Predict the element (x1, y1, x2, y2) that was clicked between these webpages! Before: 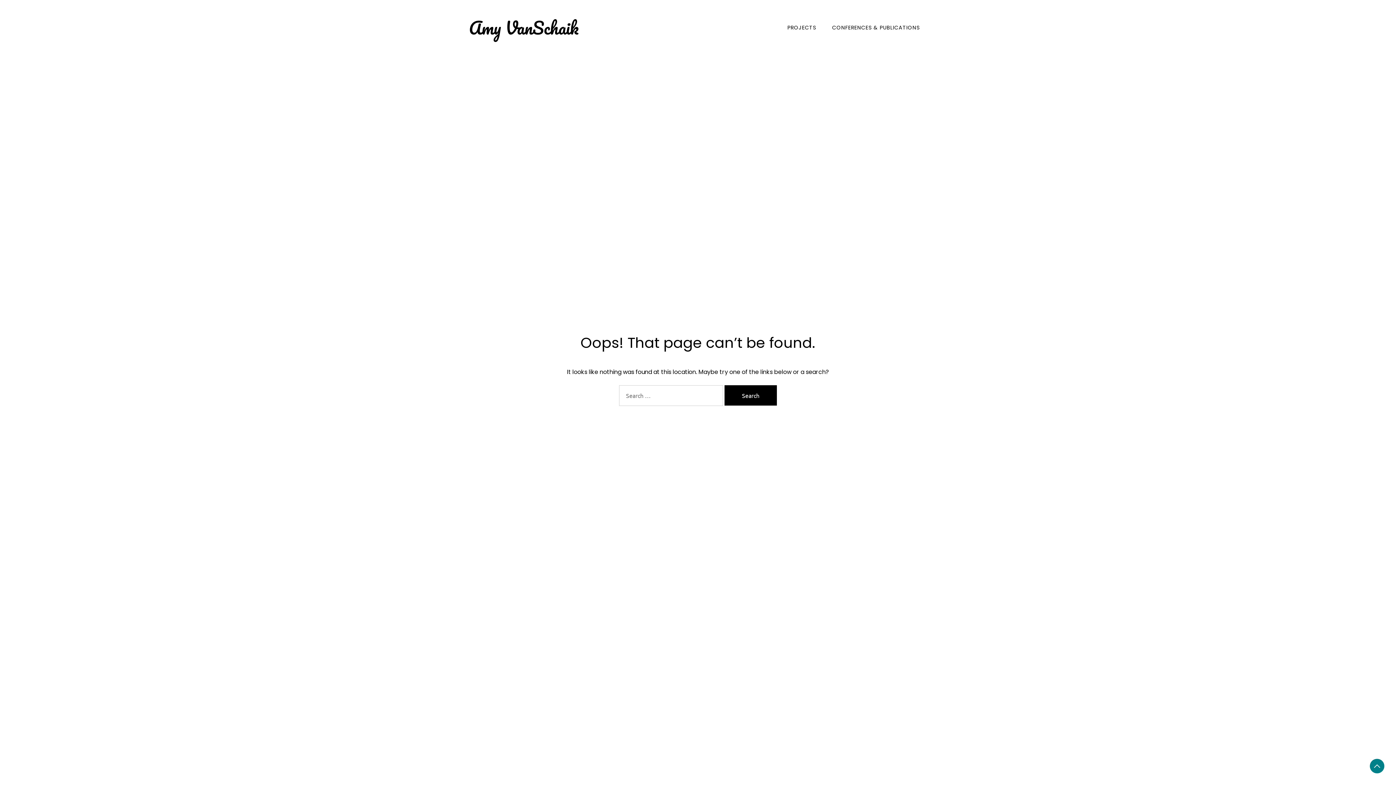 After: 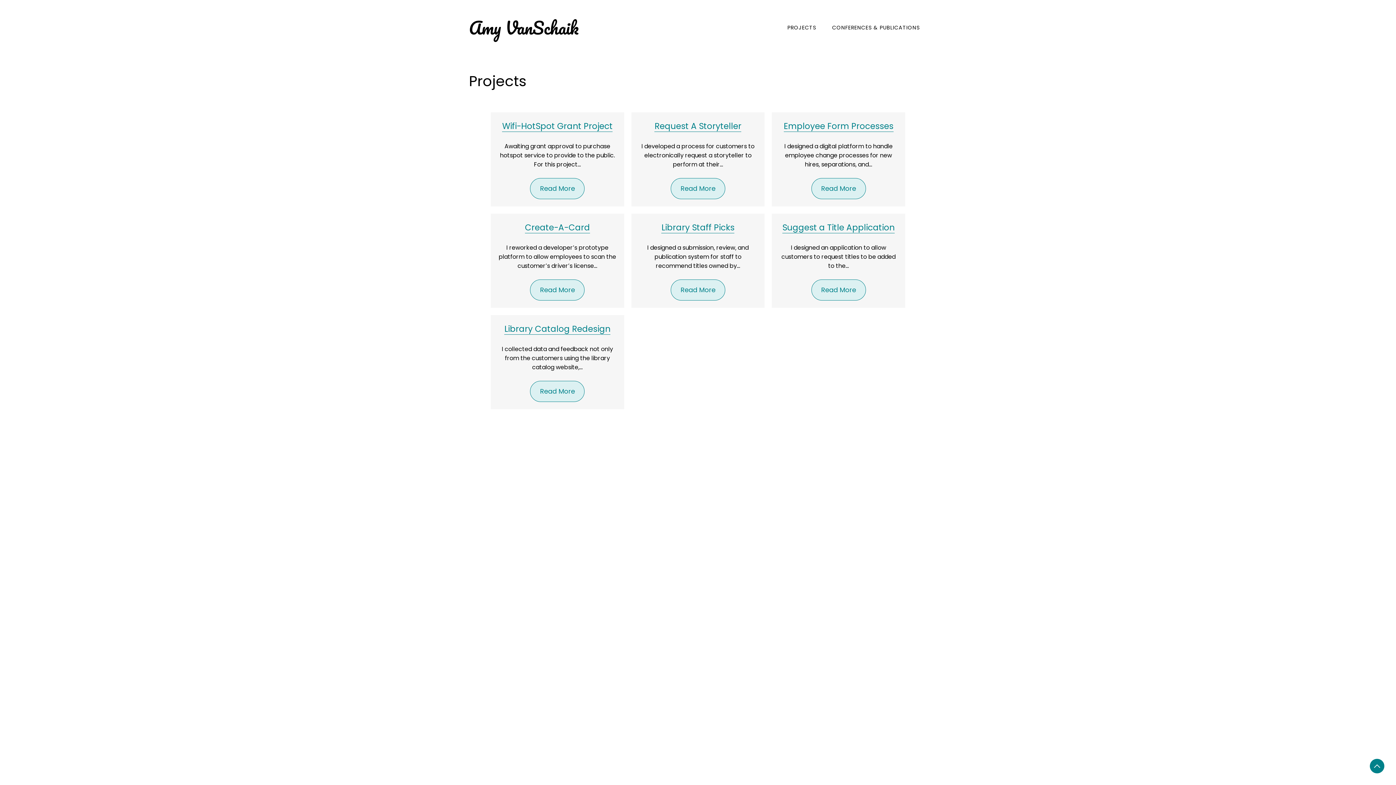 Action: bbox: (469, 13, 578, 41) label: Amy VanSchaik